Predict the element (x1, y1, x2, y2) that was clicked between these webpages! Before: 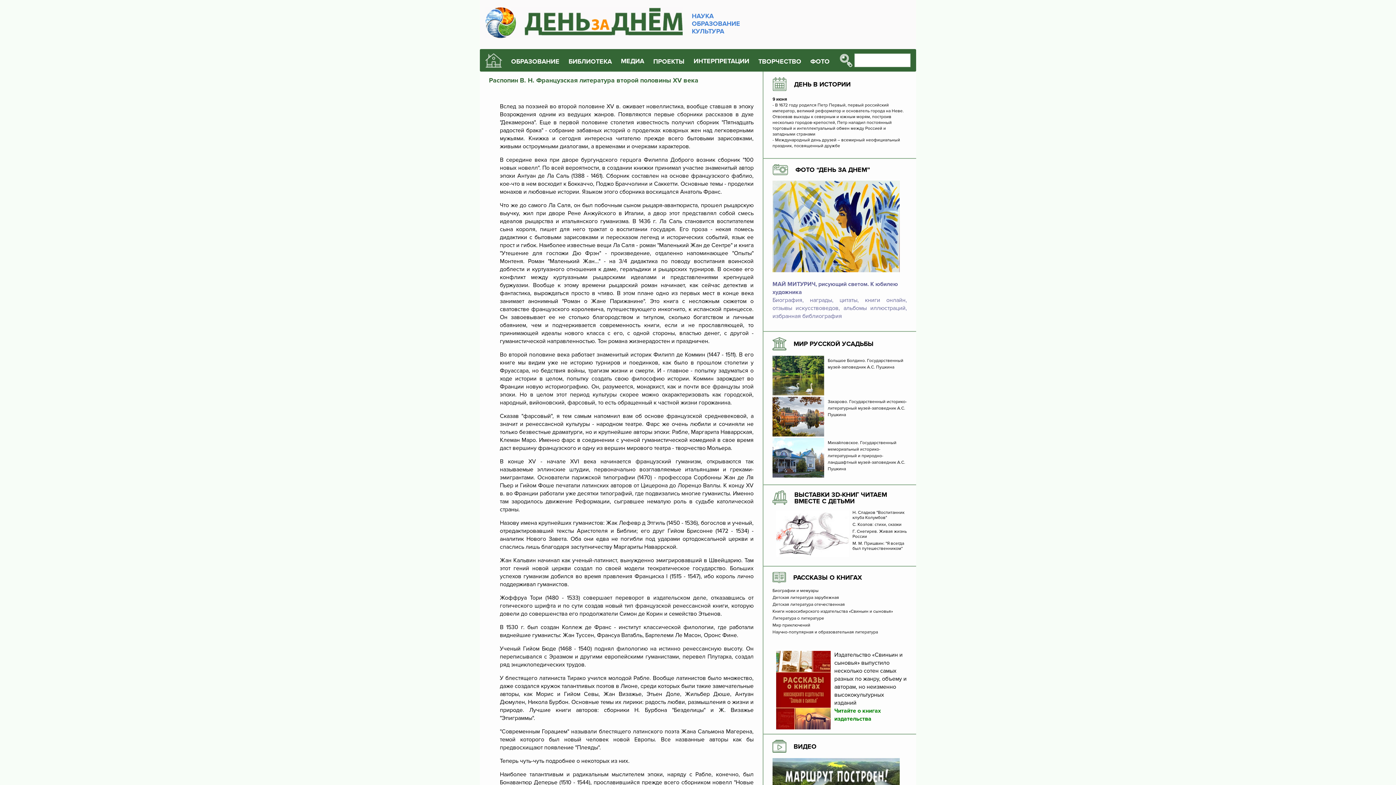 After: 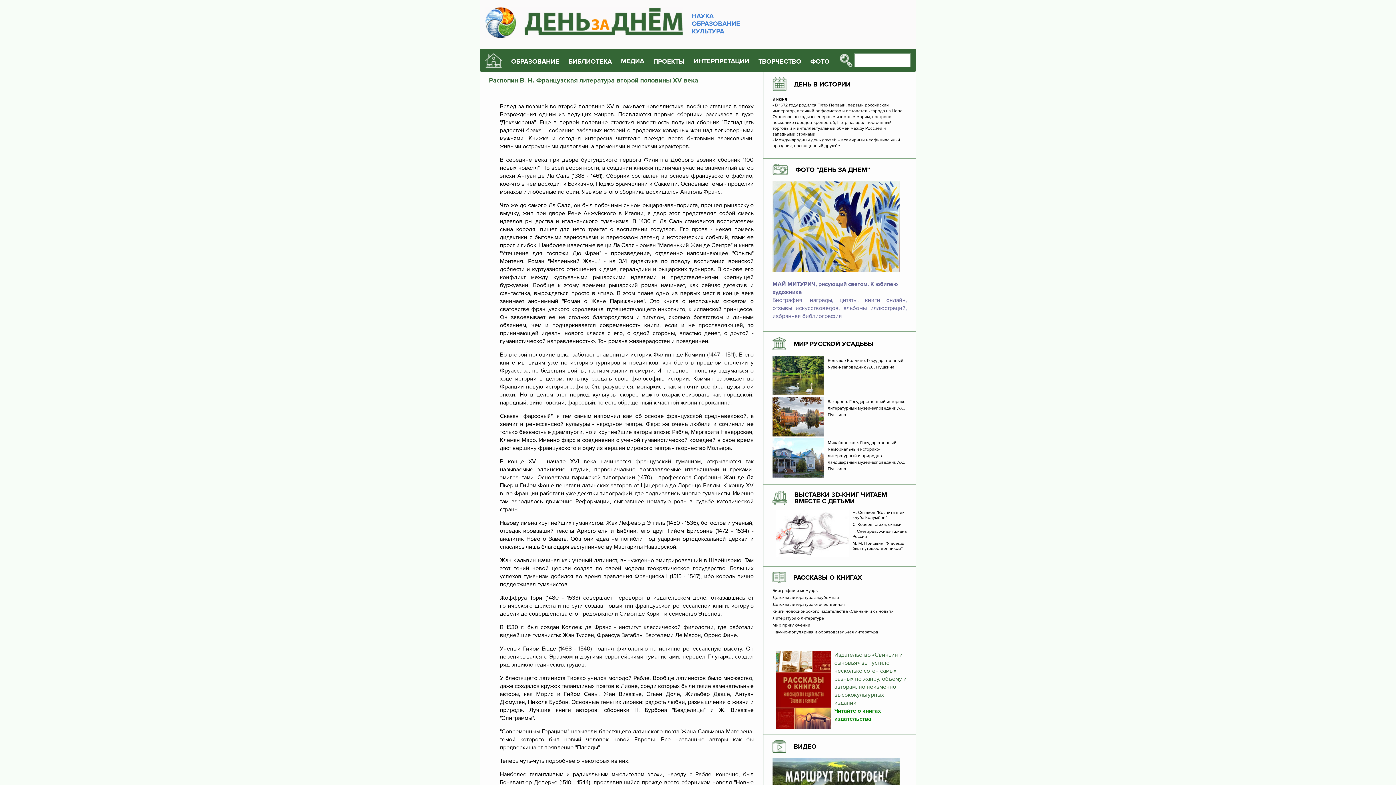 Action: label: Издательство «Свиньин и сыновья» выпустило несколько сотен самых разных по жанру, объему и авторам, но неизменно высококультурных изданий bbox: (834, 651, 906, 706)